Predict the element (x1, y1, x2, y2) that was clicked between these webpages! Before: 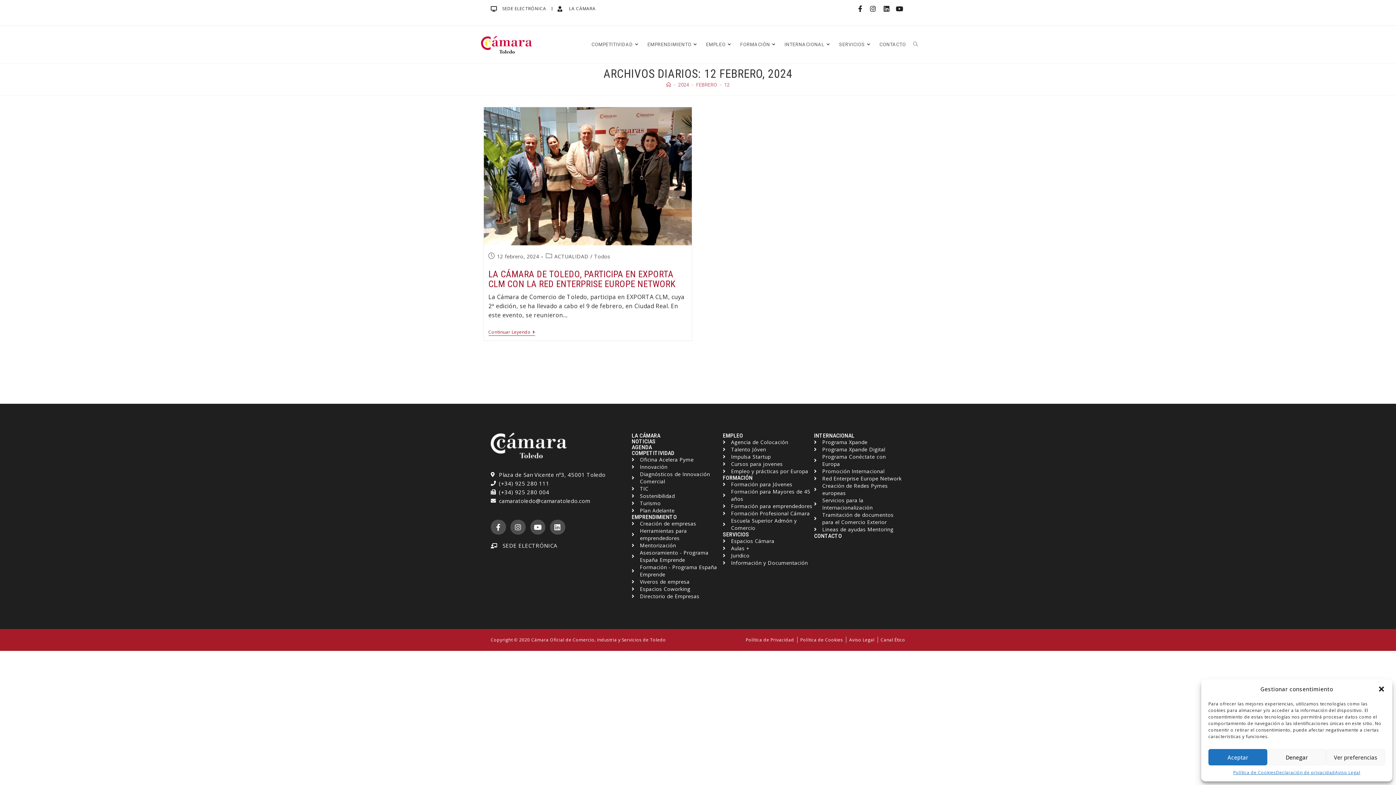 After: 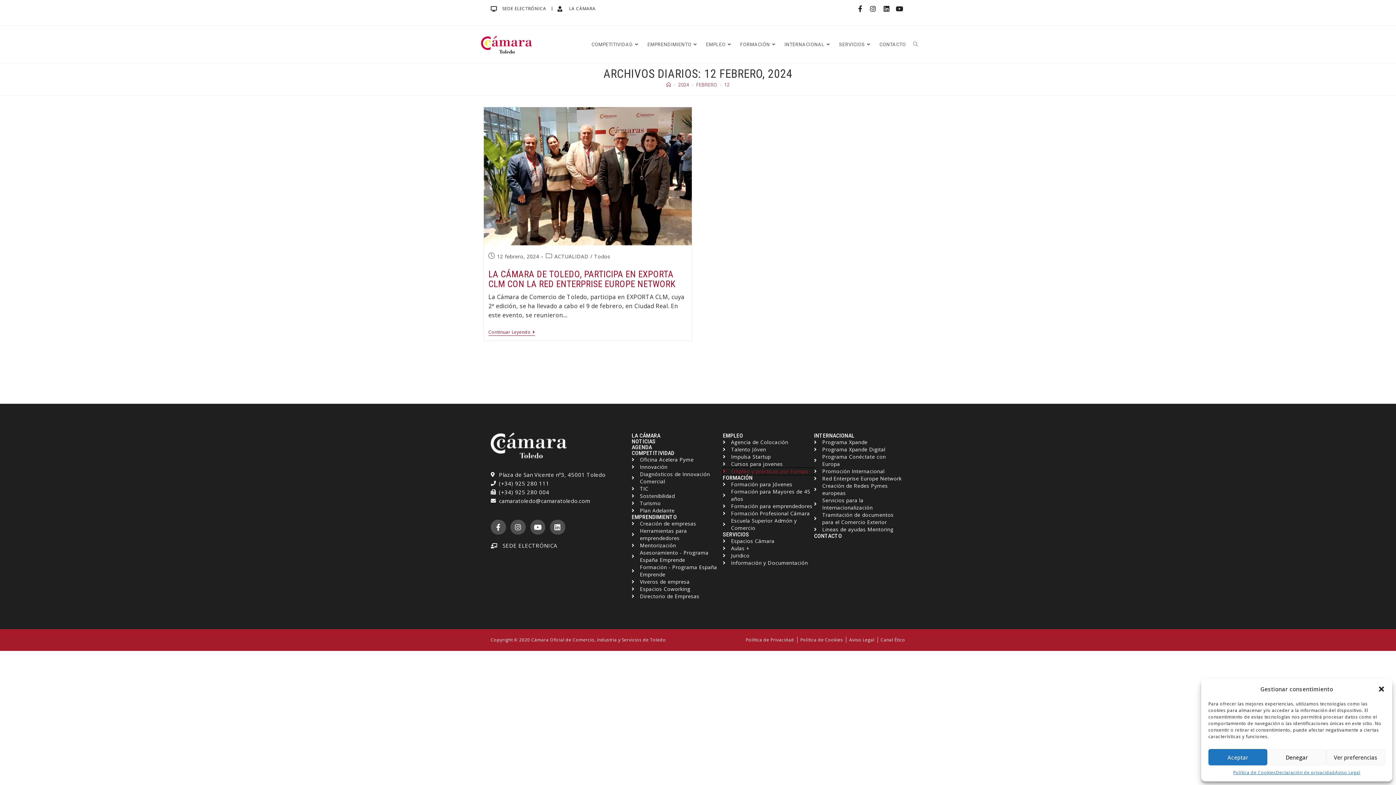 Action: label: Empleo y prácticas por Europa bbox: (723, 467, 814, 475)